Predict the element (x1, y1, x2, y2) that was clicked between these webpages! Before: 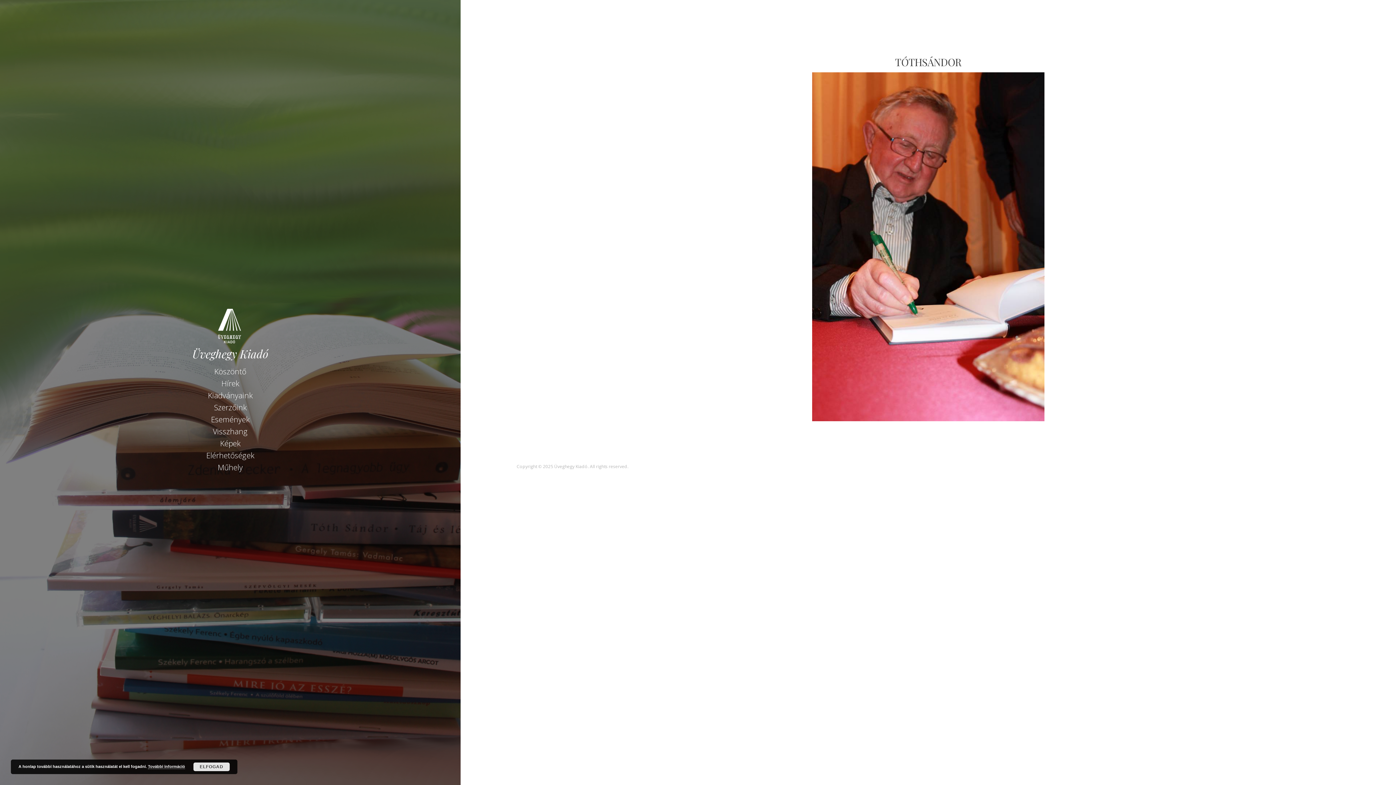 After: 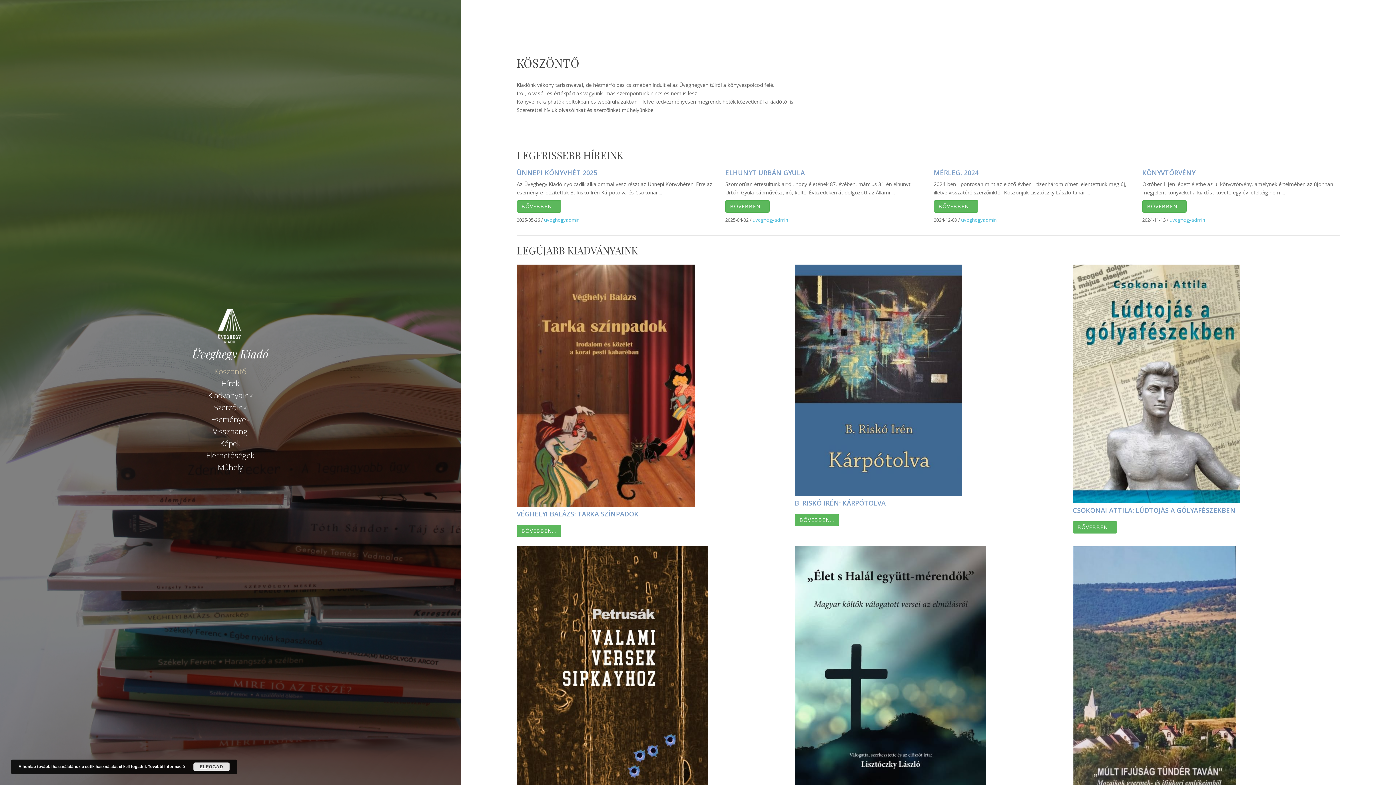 Action: bbox: (206, 321, 253, 328)